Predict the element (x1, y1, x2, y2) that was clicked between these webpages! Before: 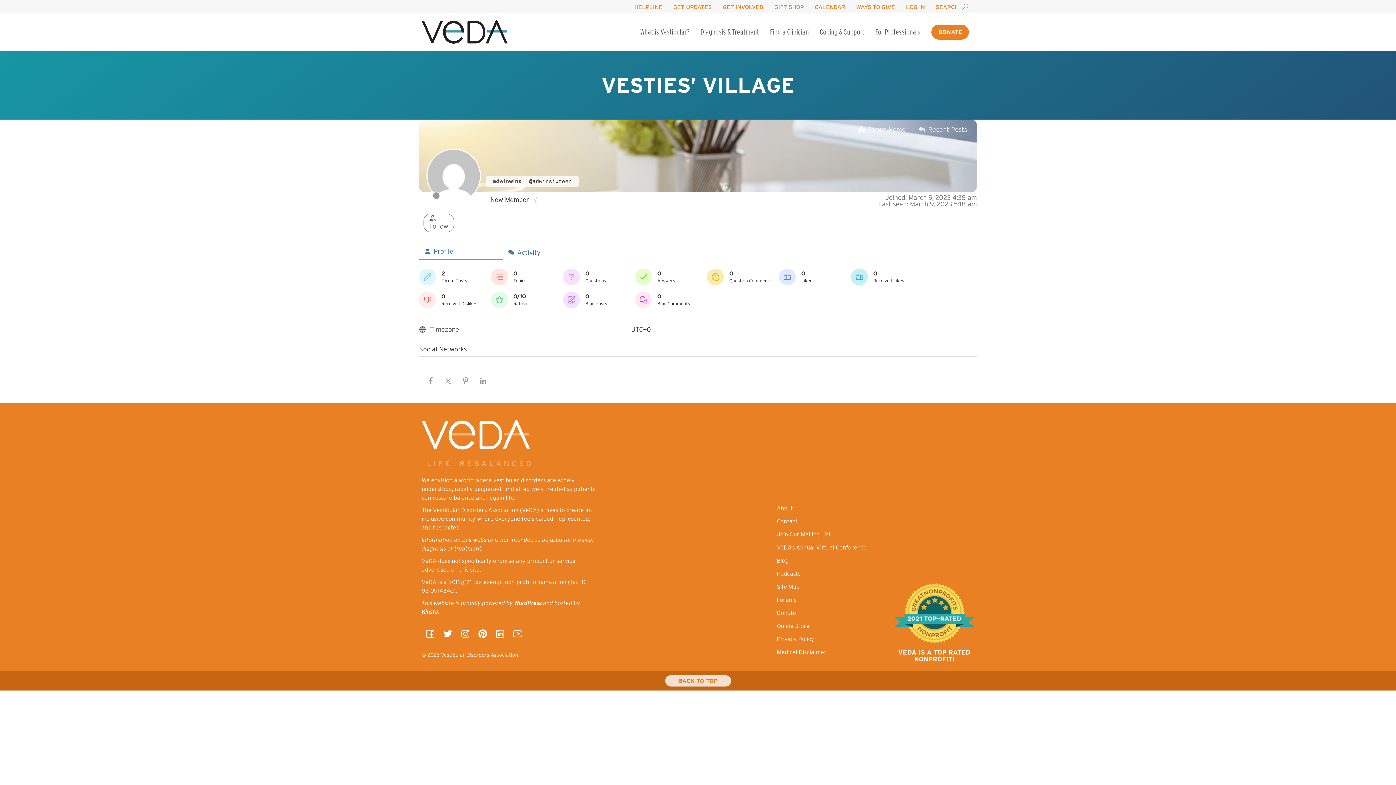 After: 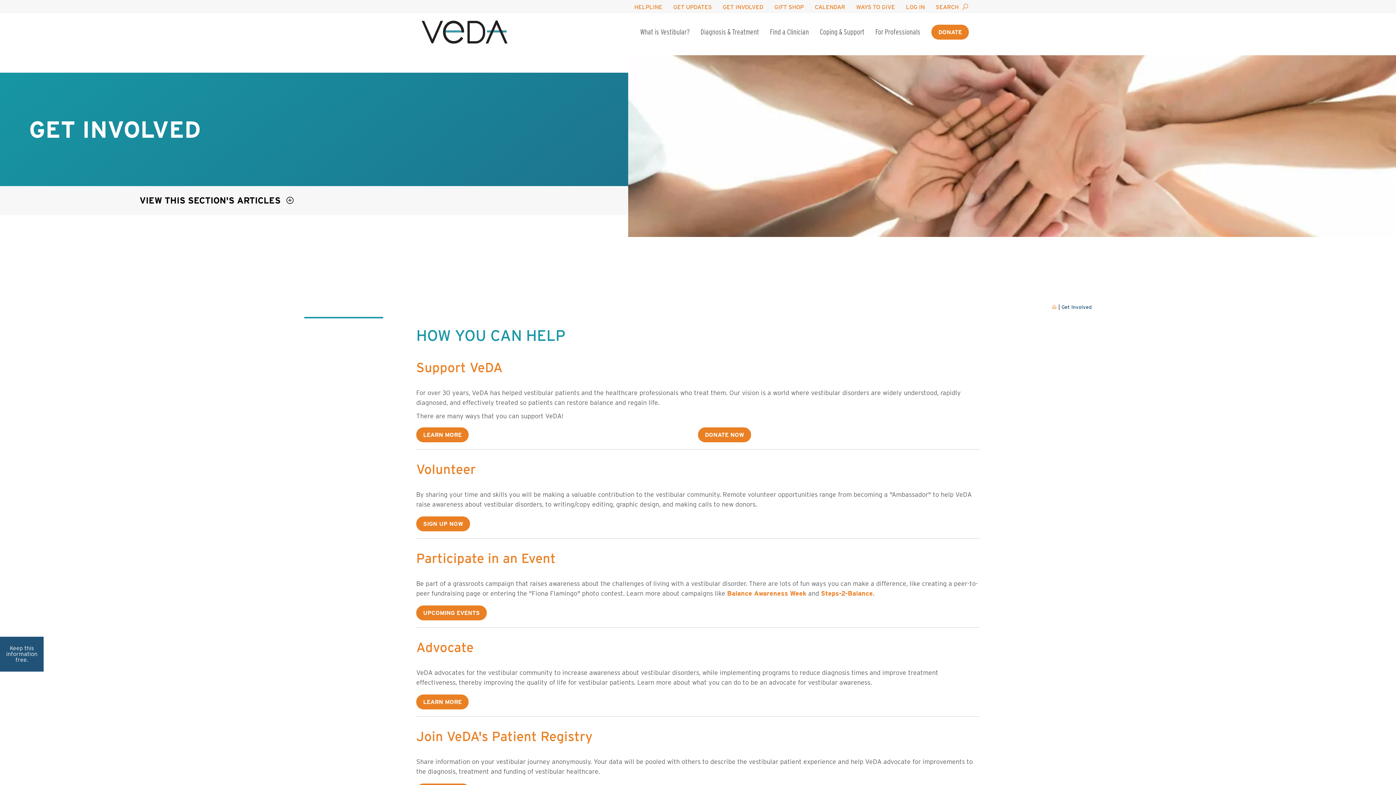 Action: label: GET INVOLVED bbox: (722, 0, 763, 13)